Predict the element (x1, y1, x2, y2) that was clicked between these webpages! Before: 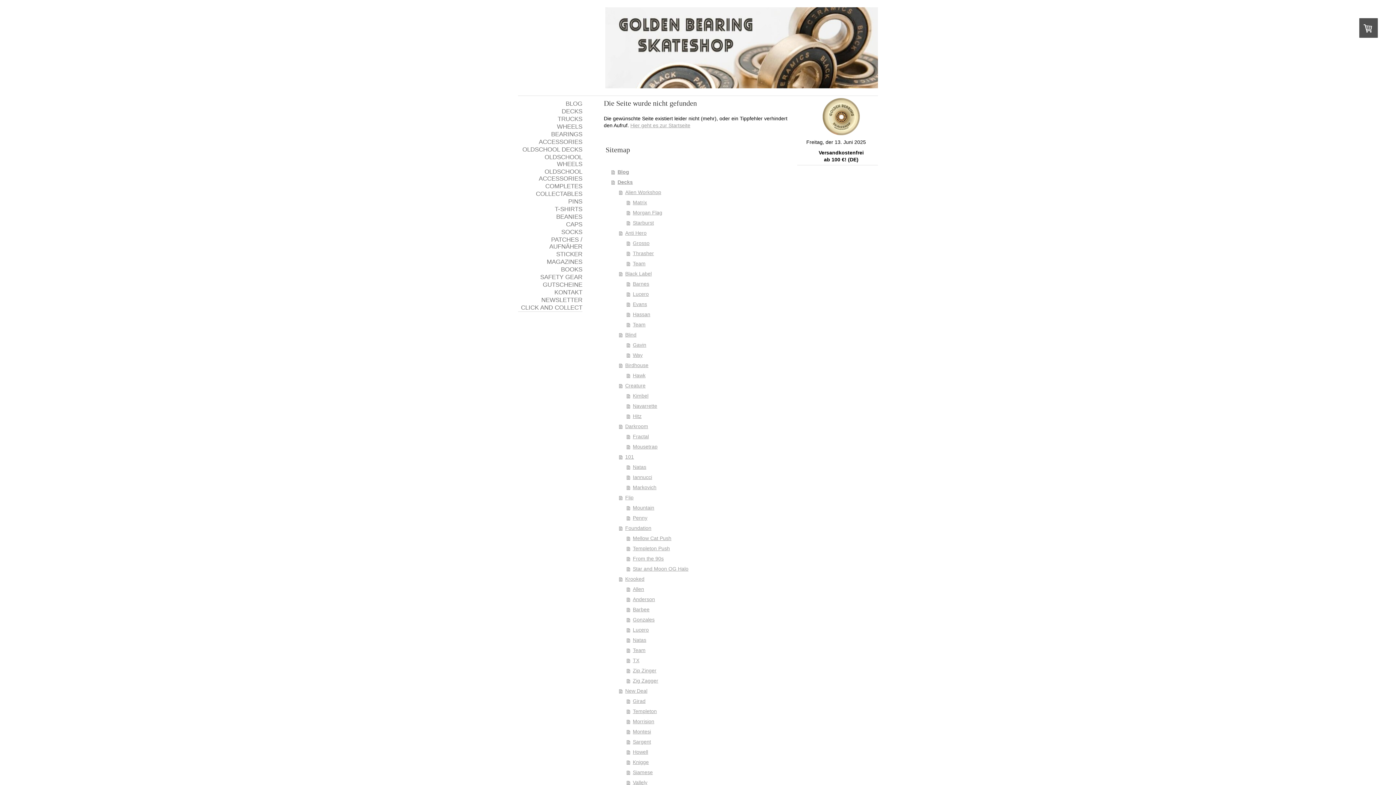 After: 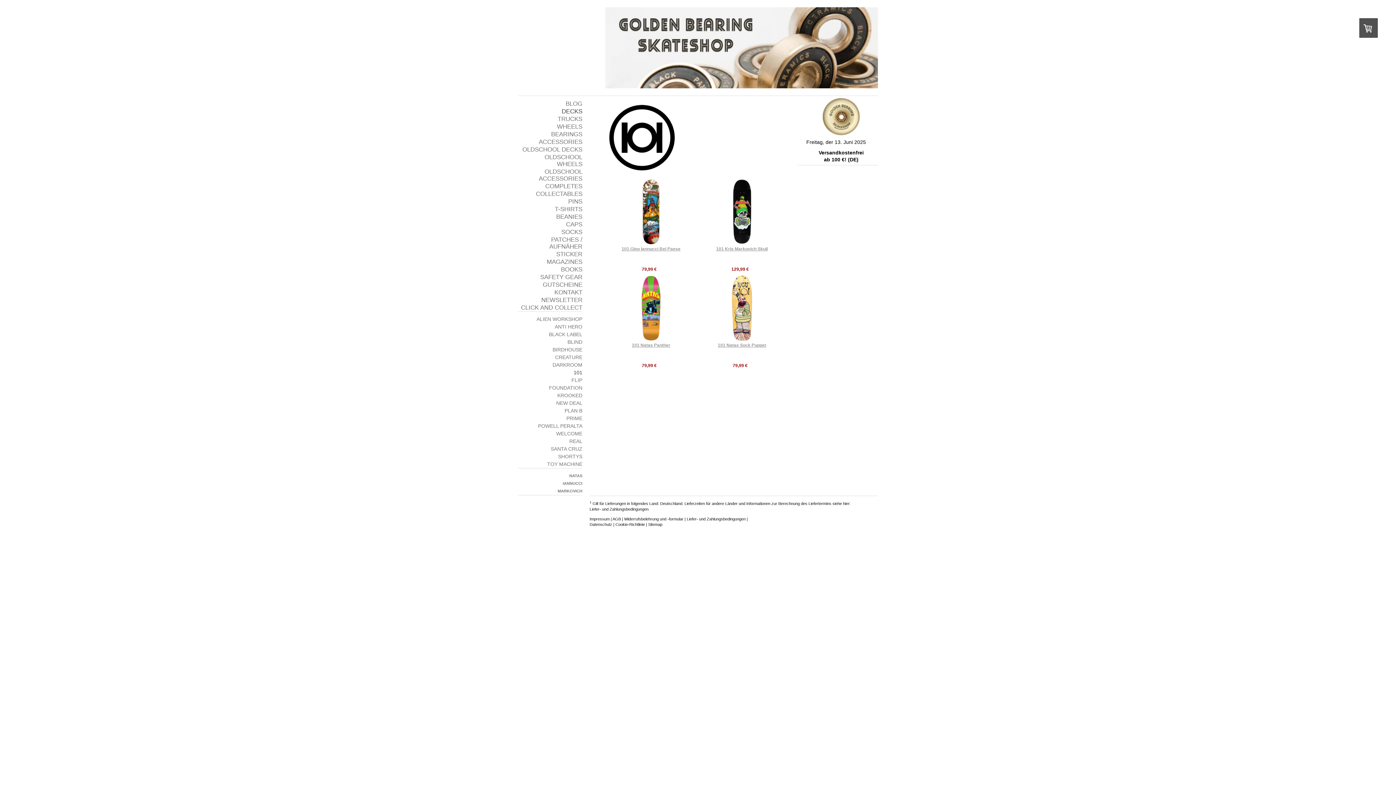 Action: label: 101 bbox: (619, 452, 793, 462)